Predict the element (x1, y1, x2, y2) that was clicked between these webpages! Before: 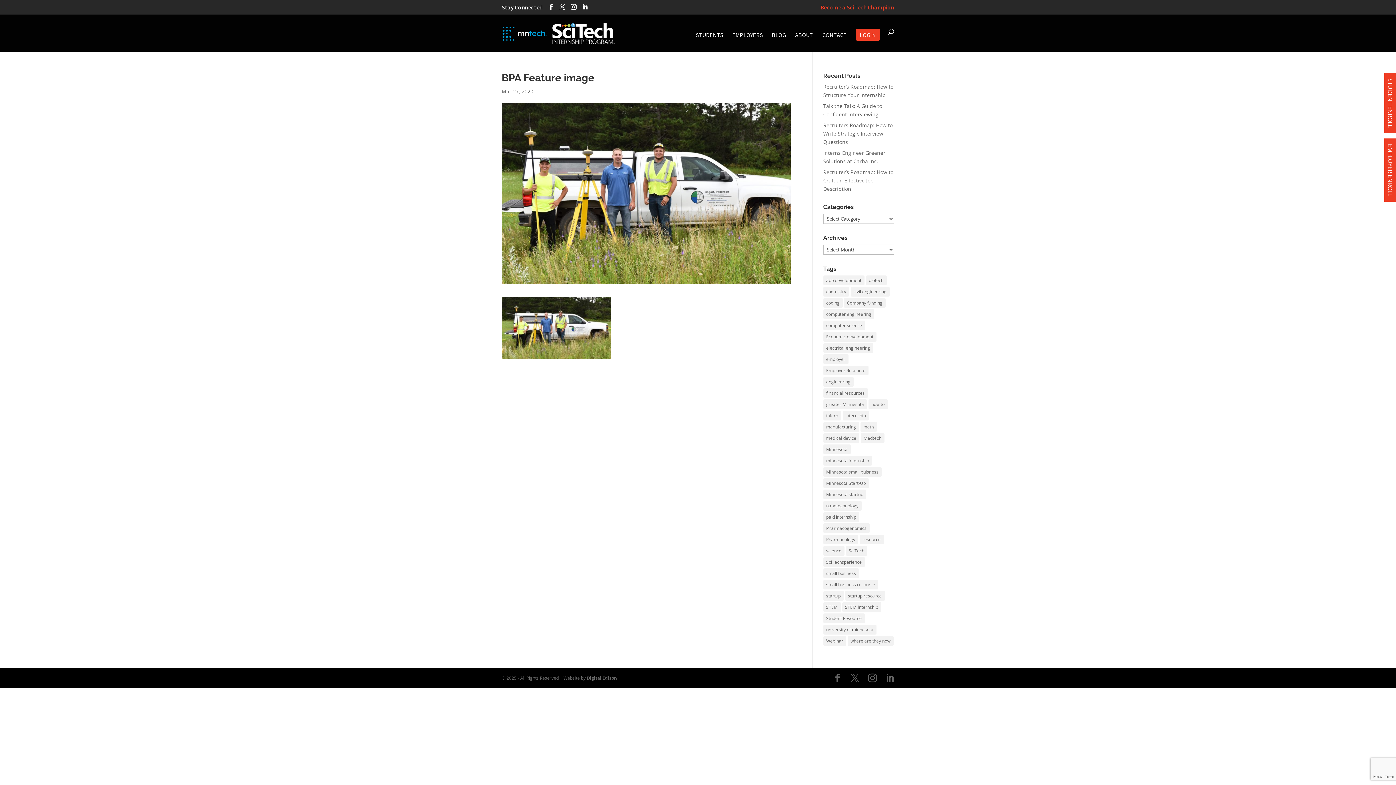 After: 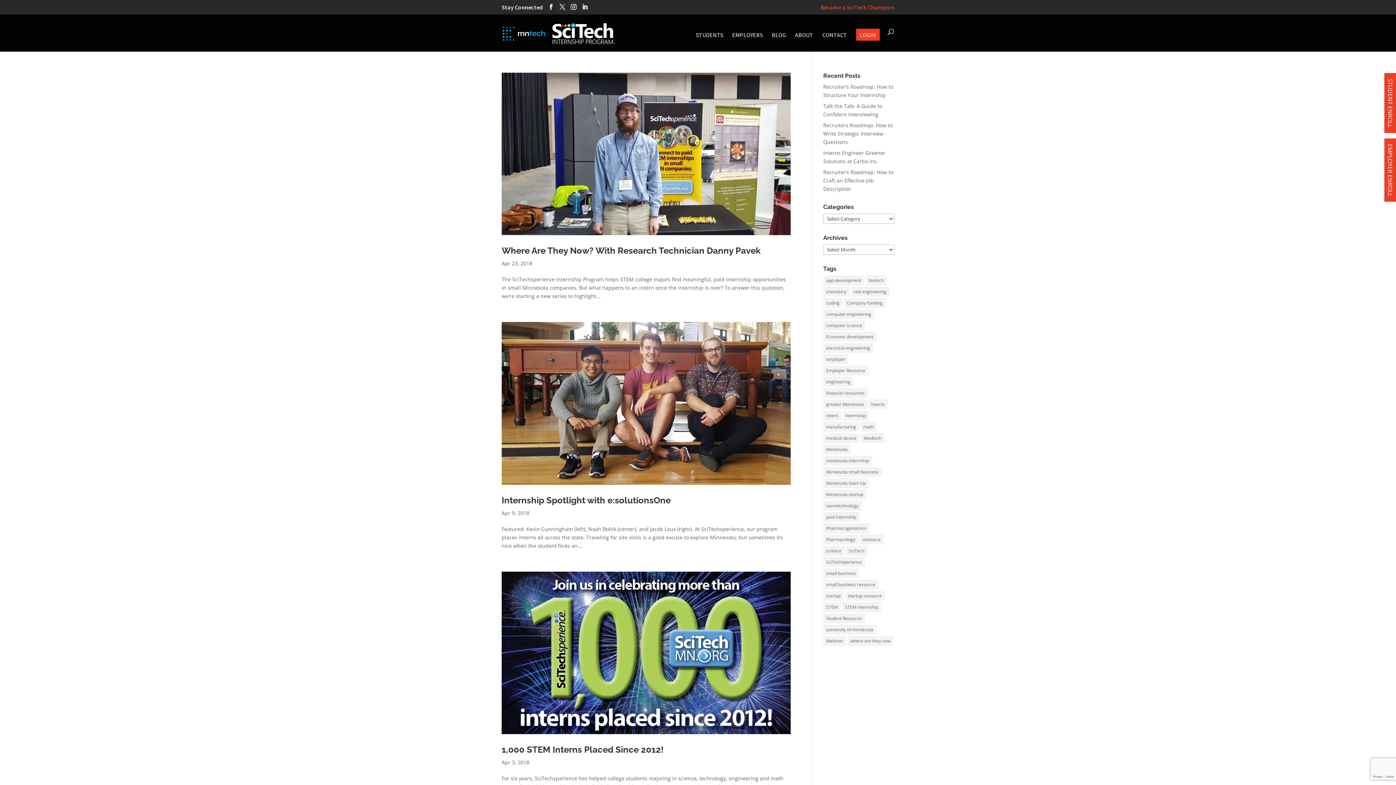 Action: label: Minnesota Start-Up (9 items) bbox: (823, 478, 868, 488)